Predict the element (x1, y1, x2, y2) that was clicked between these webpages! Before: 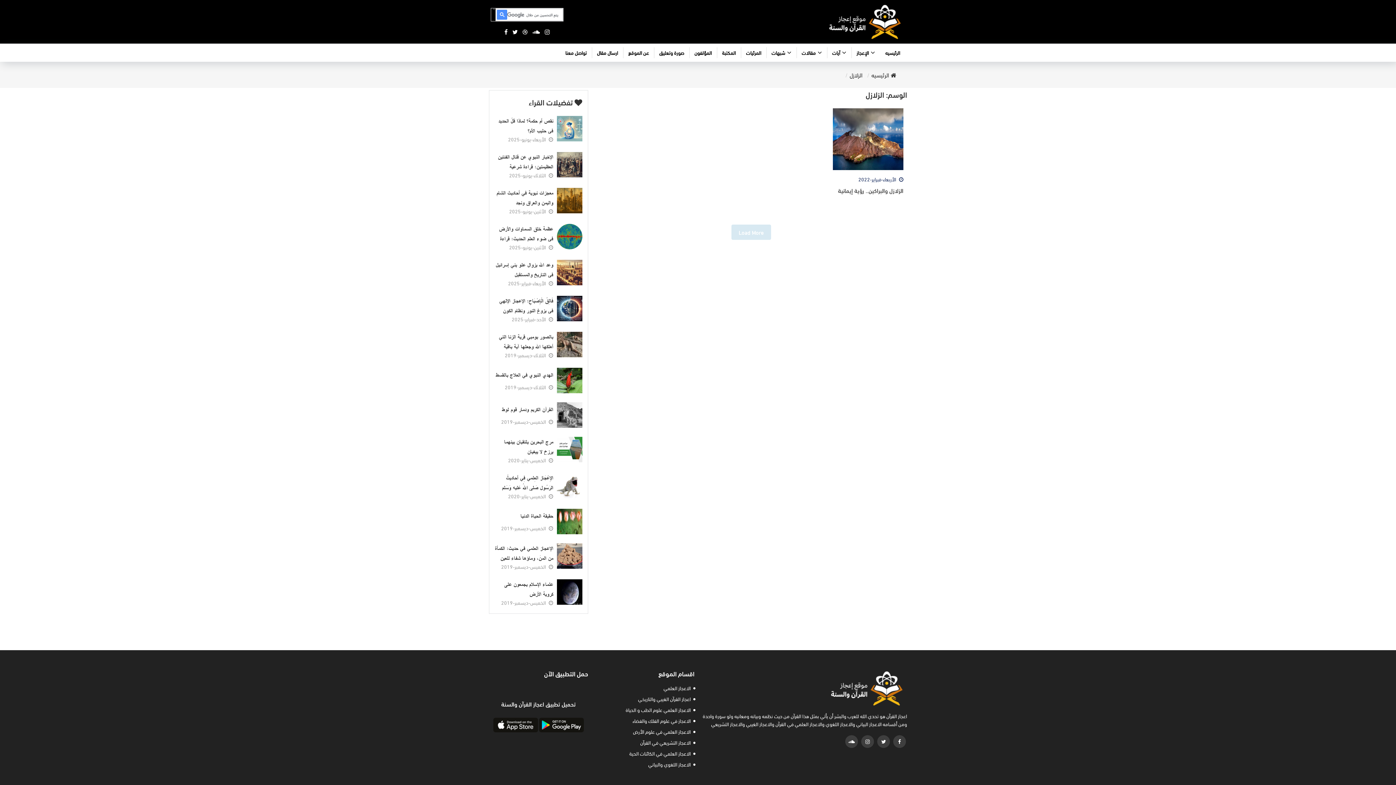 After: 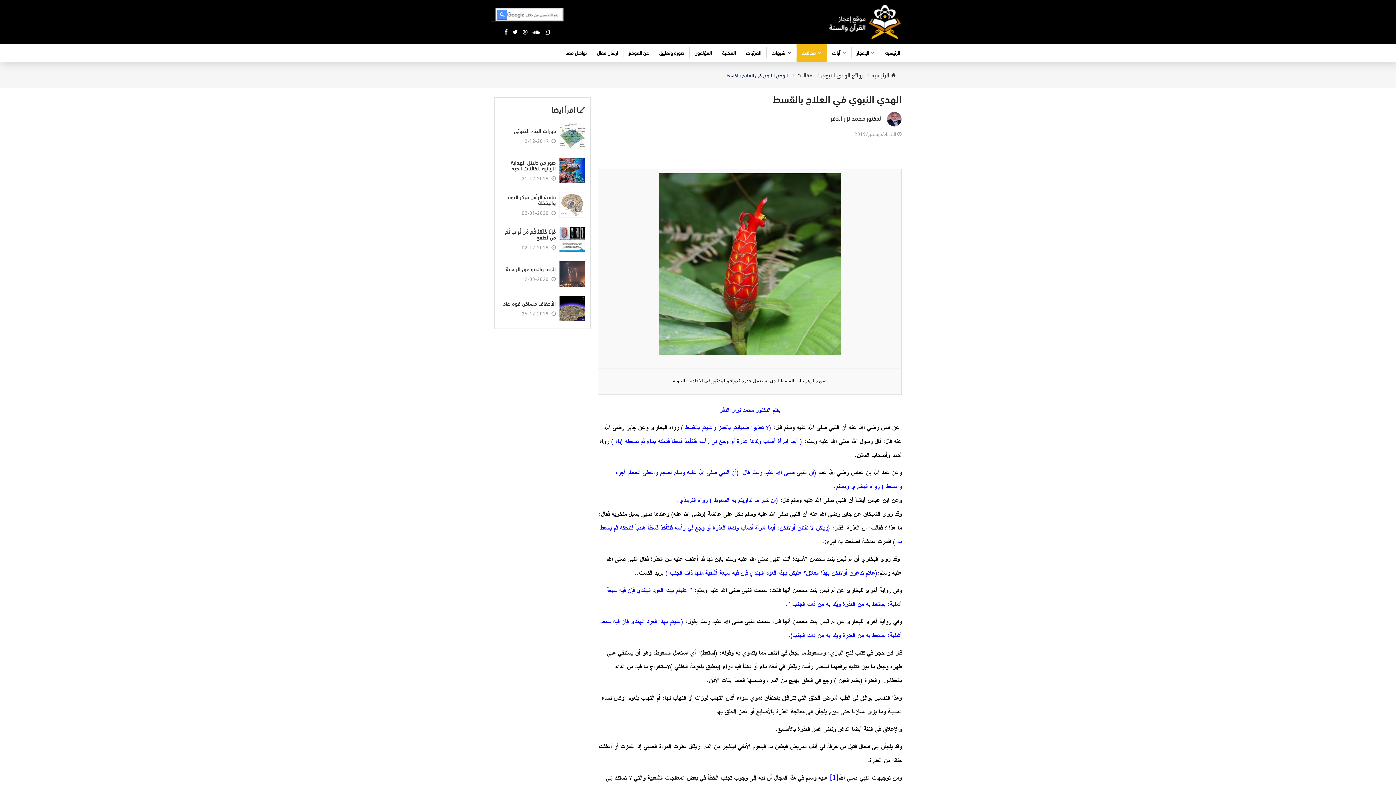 Action: bbox: (495, 370, 553, 380) label: الهدي النبوي في العلاج بالقسط